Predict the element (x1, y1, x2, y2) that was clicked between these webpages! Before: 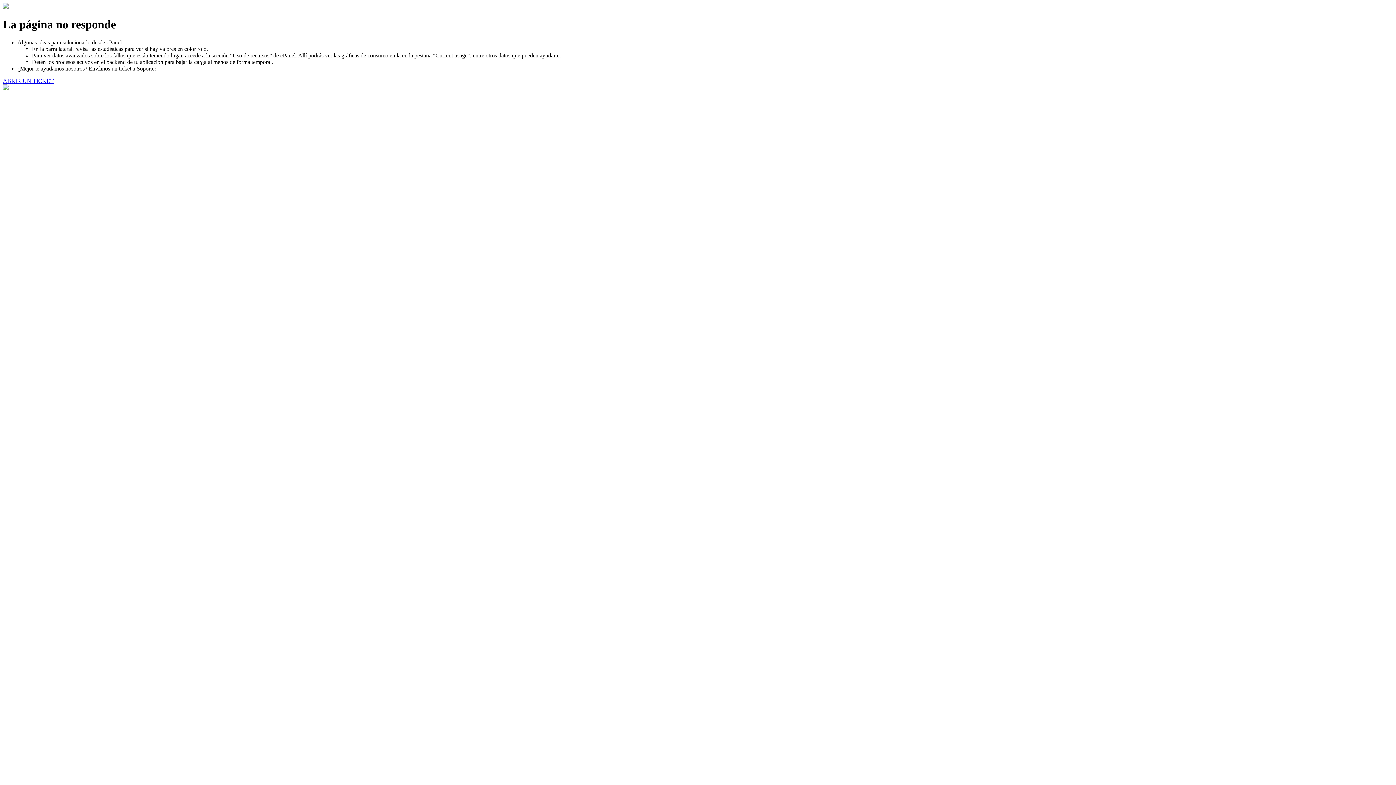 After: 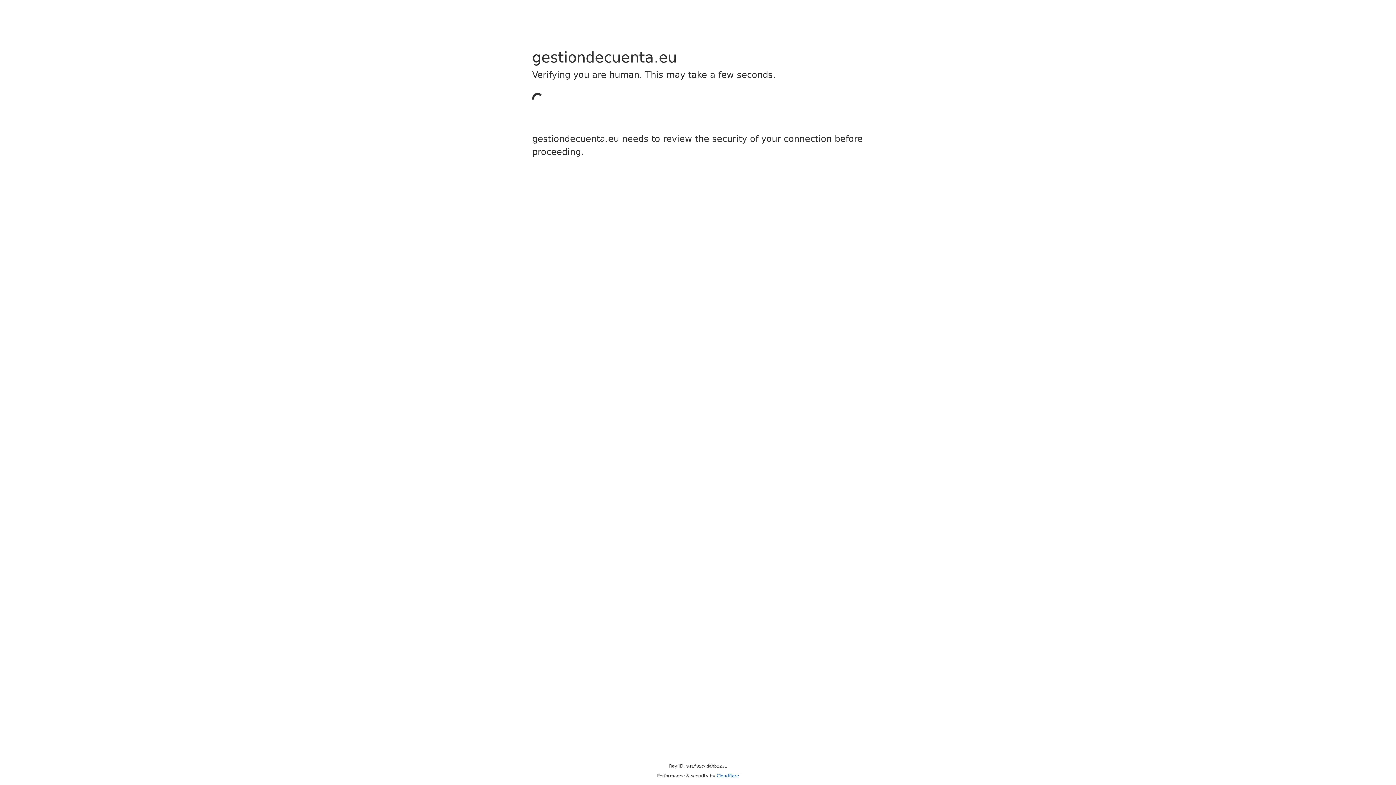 Action: label: ABRIR UN TICKET bbox: (2, 77, 53, 83)